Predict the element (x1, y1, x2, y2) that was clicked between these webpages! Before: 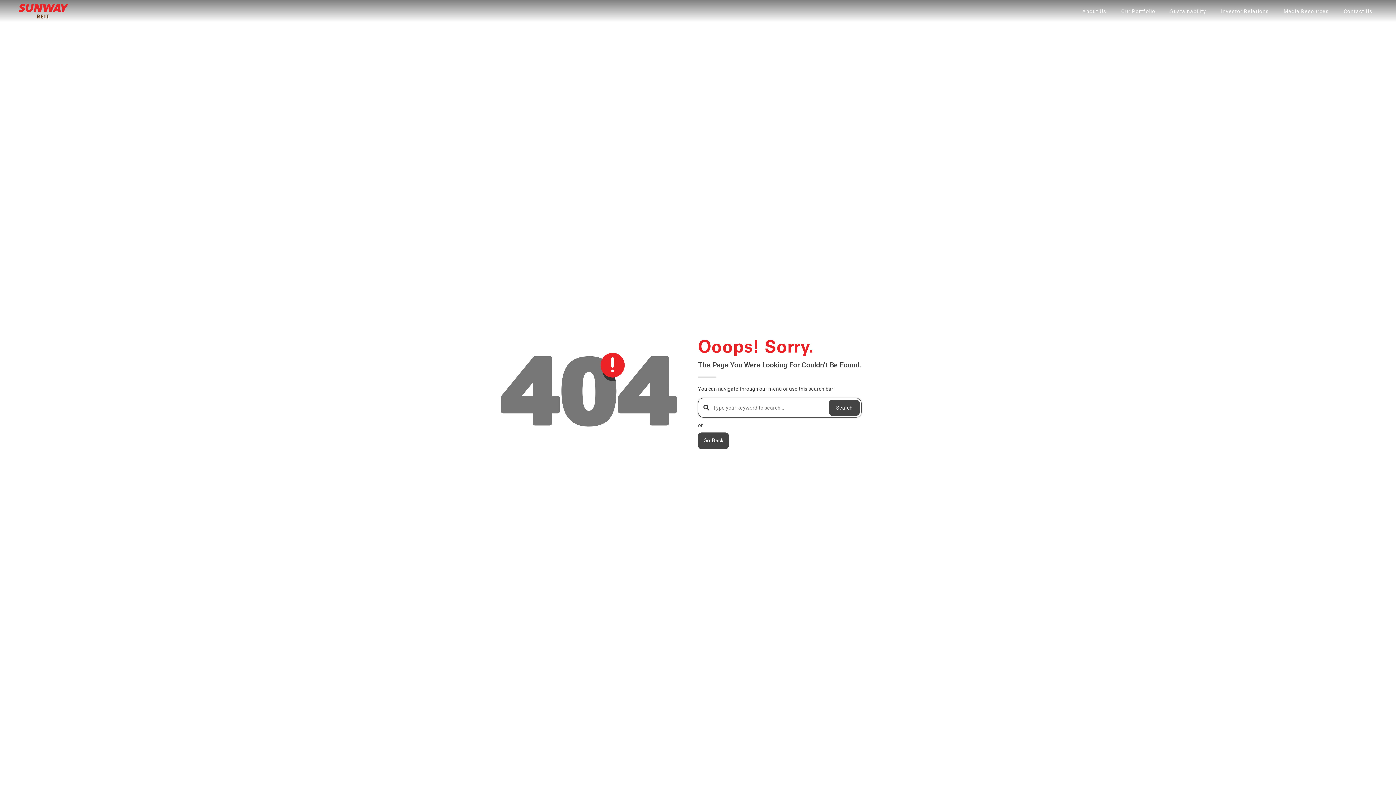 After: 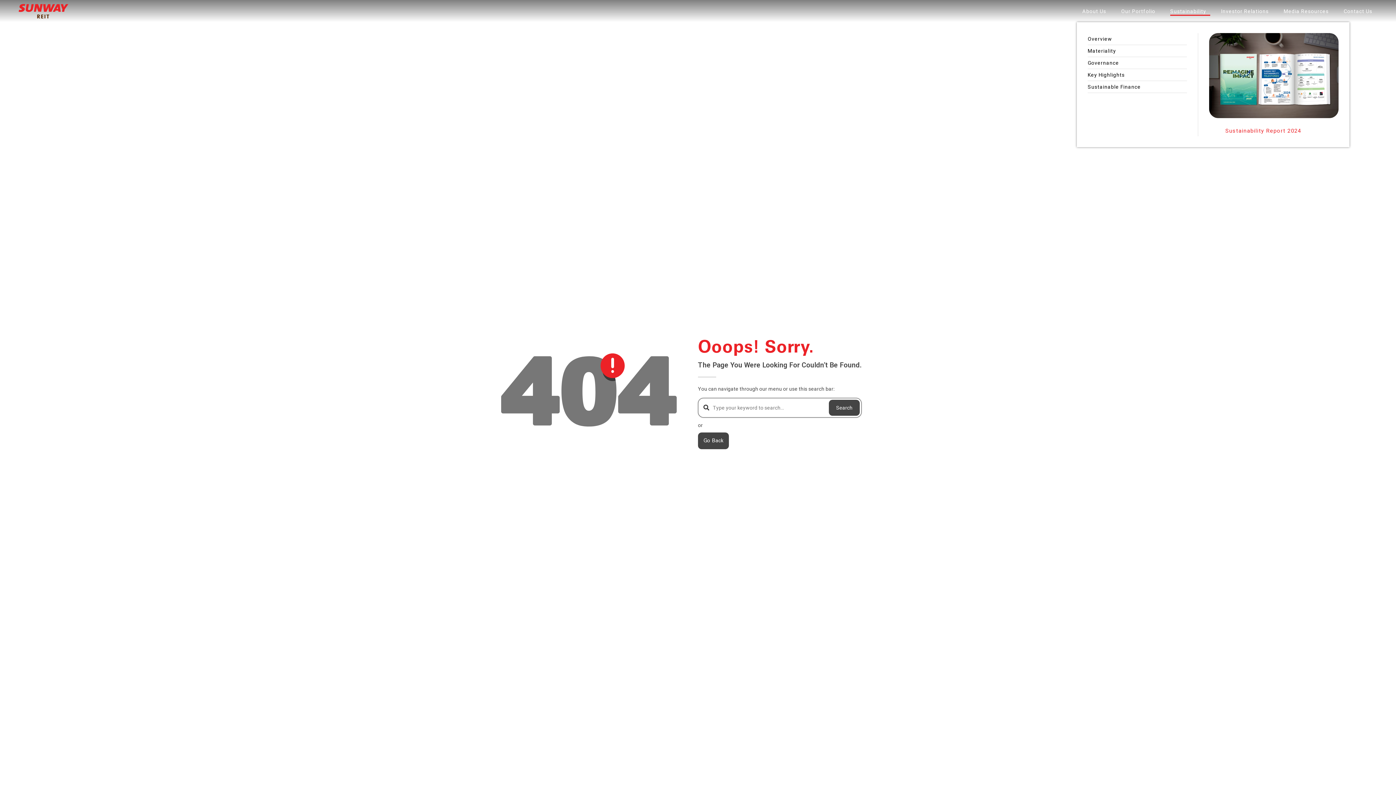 Action: label: Sustainability bbox: (1165, 0, 1216, 22)